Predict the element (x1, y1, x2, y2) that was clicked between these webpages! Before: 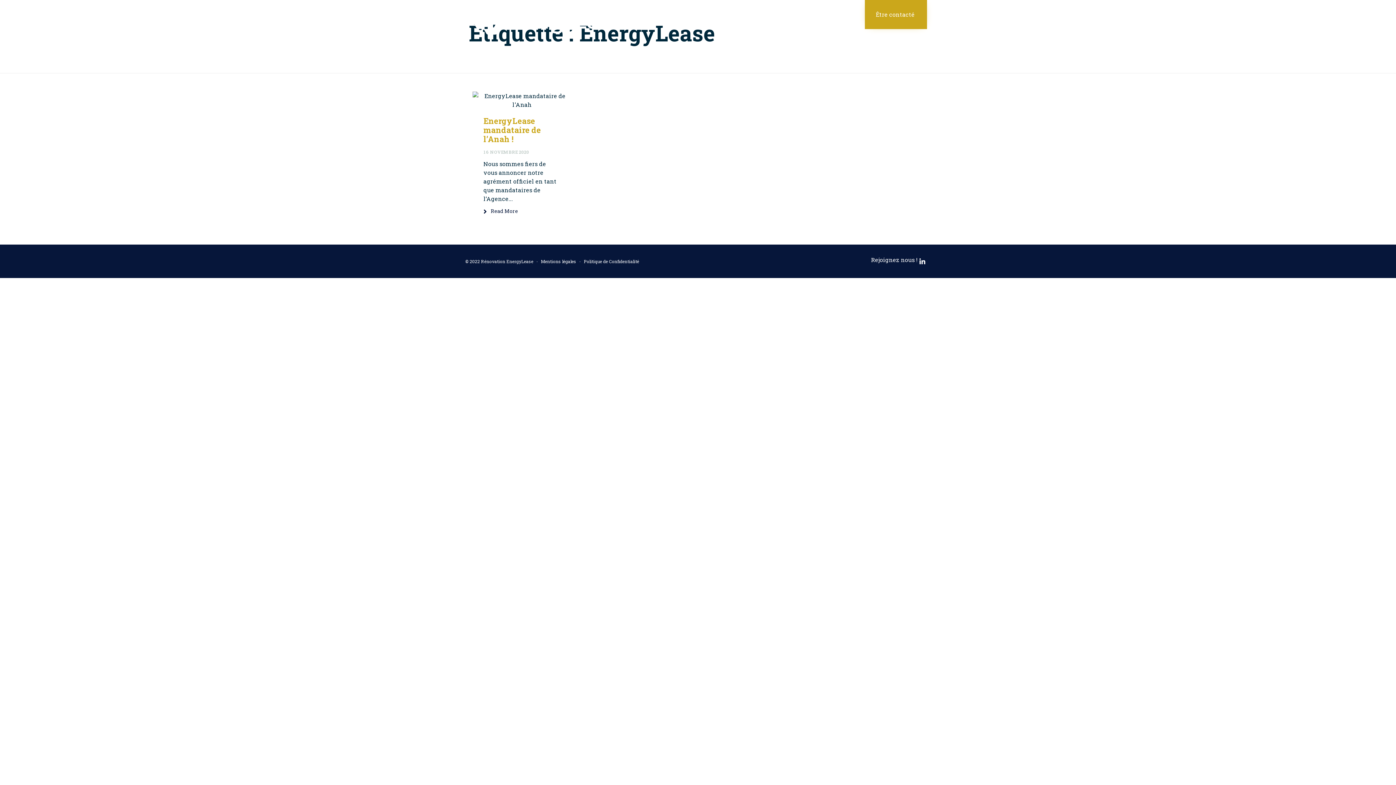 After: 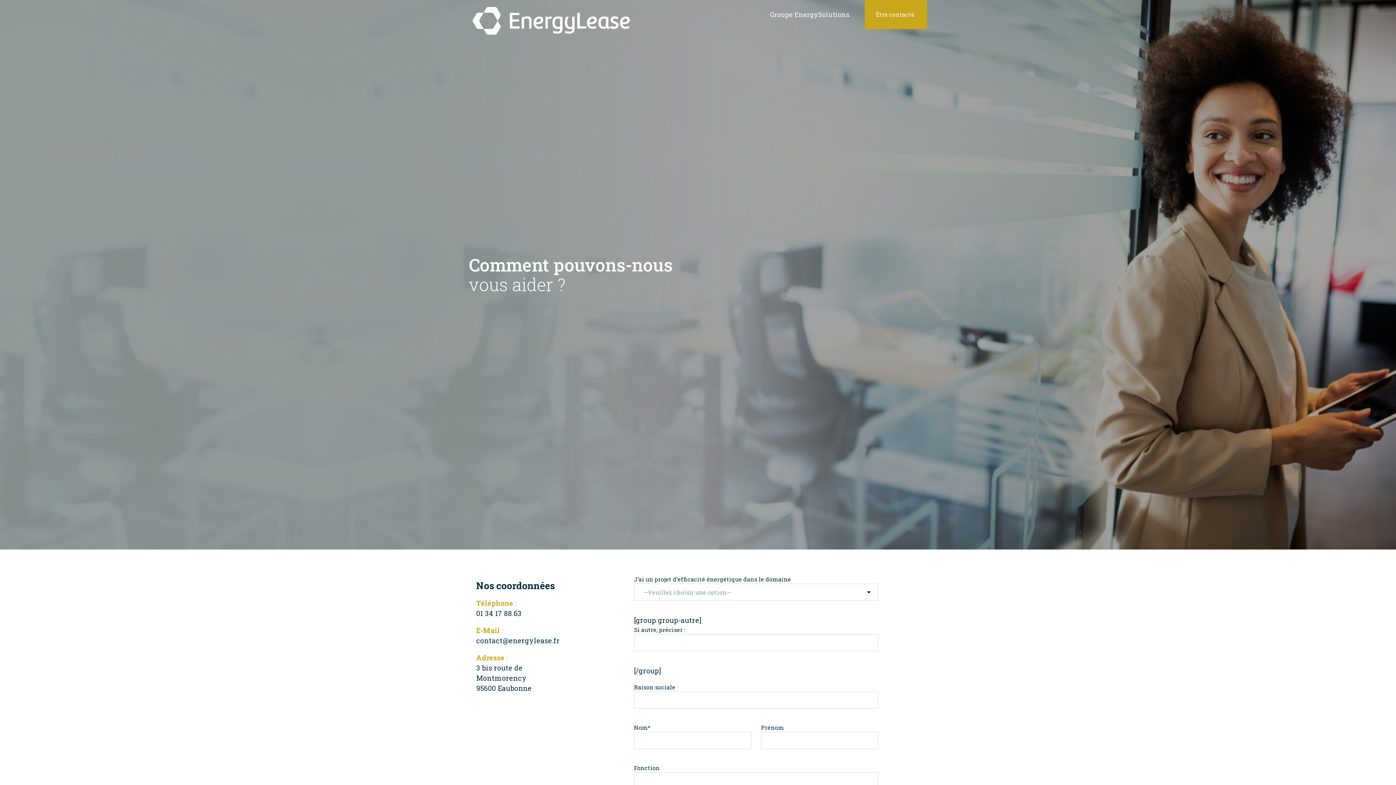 Action: label: Être contacté  bbox: (865, 0, 927, 29)